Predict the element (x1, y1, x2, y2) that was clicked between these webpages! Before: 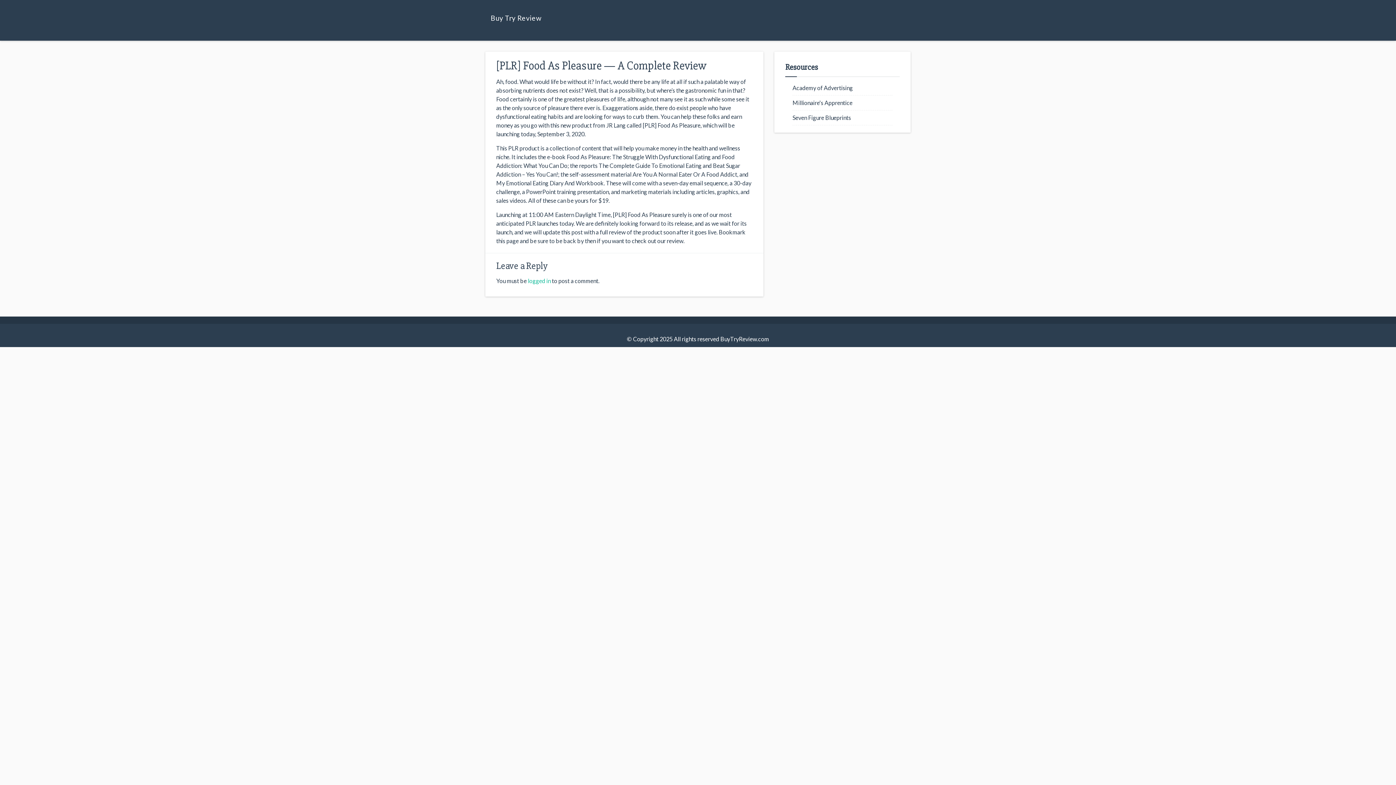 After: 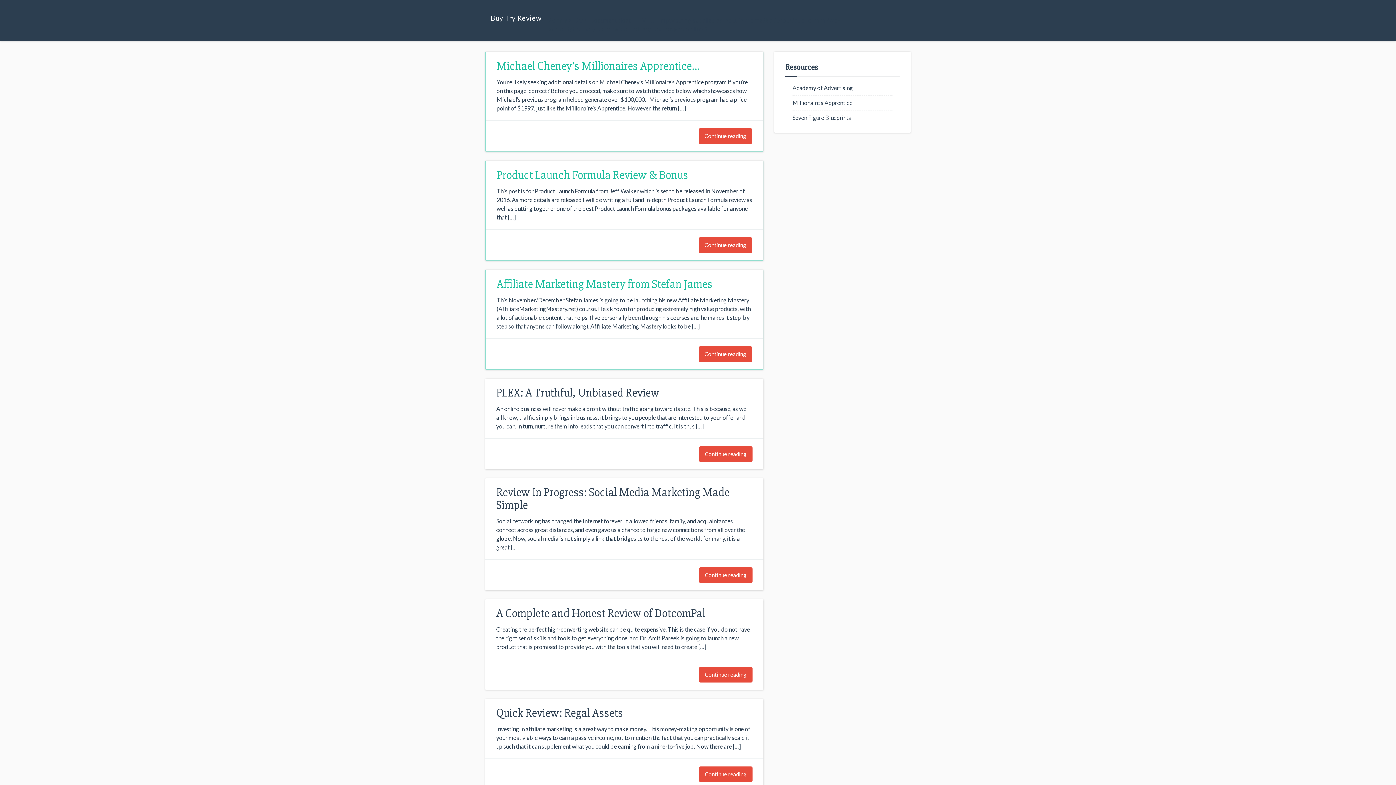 Action: bbox: (485, 7, 547, 29) label: Buy Try Review